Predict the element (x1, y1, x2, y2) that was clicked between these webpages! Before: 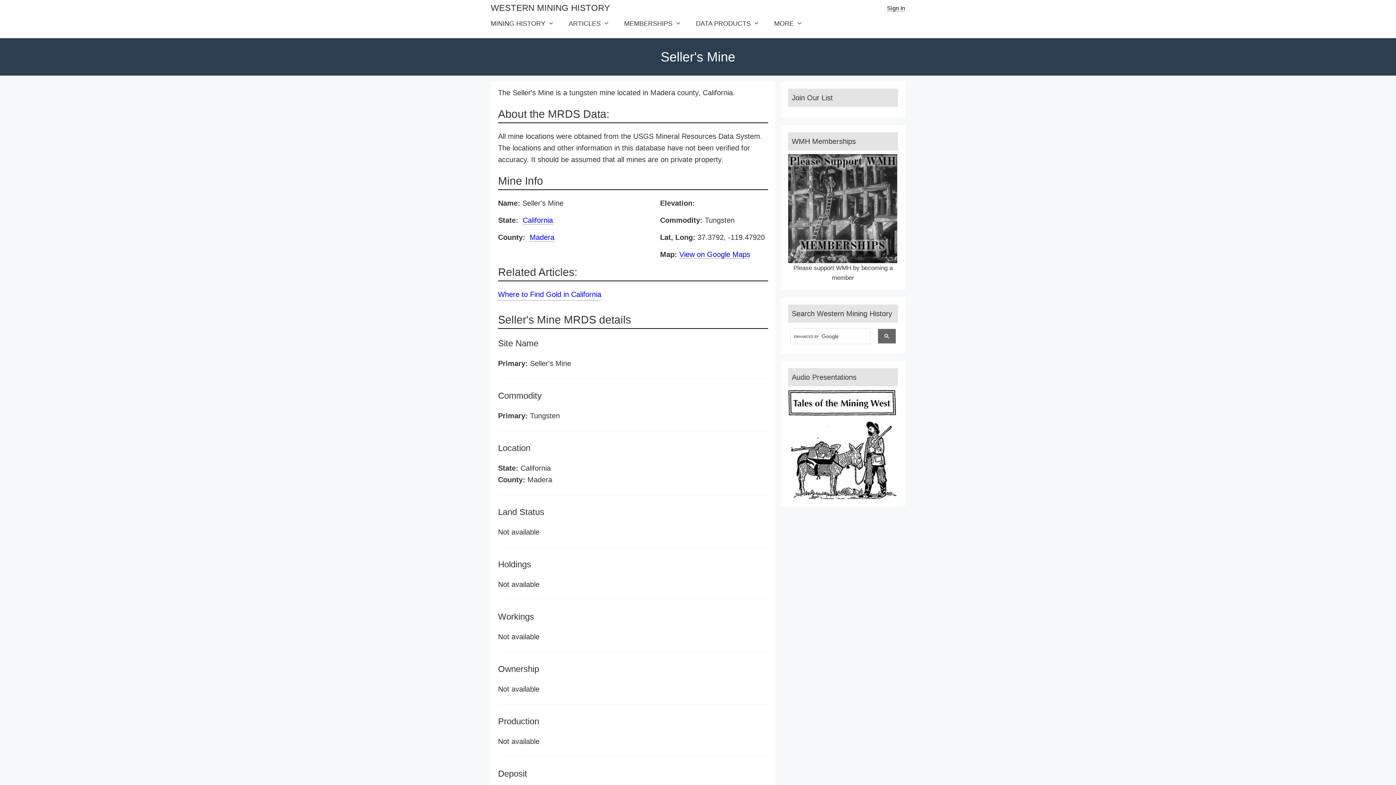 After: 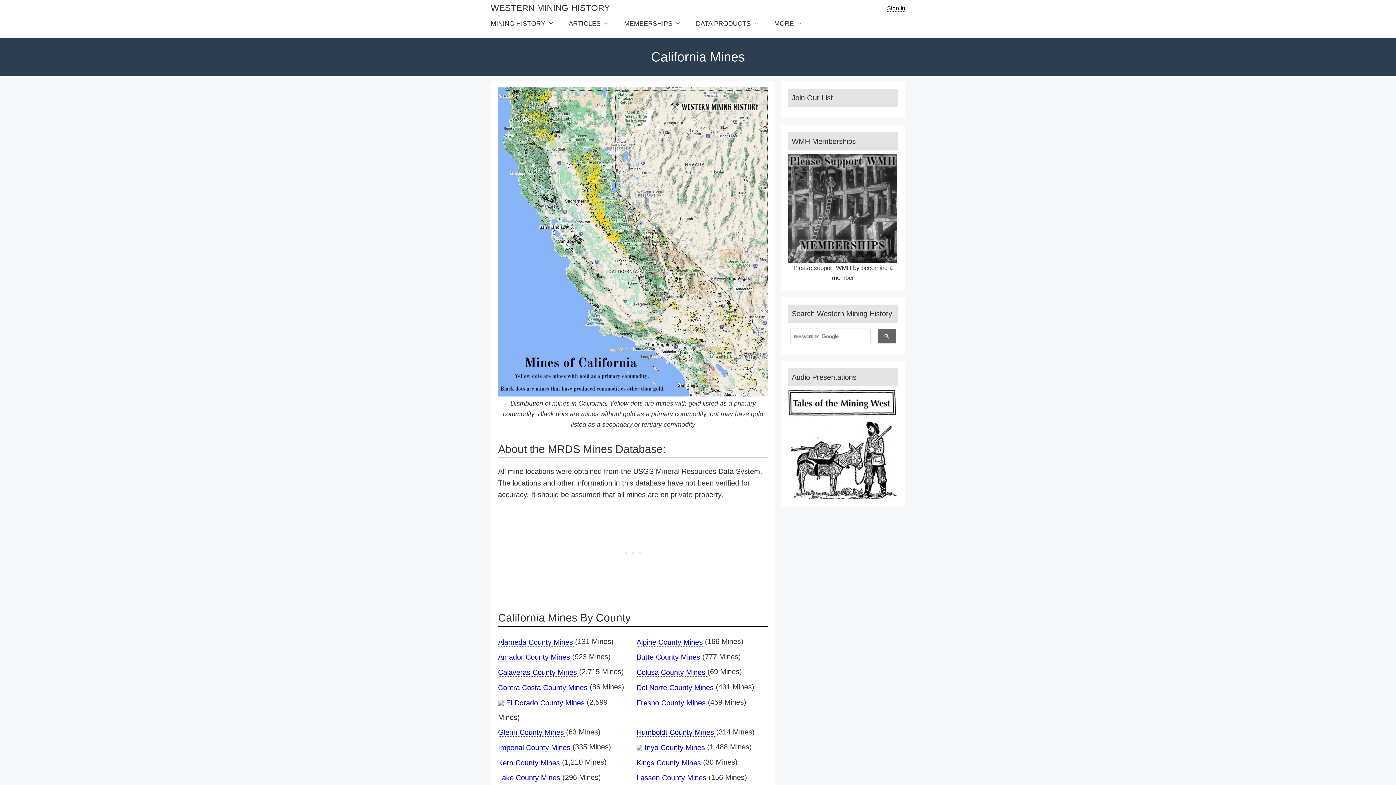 Action: bbox: (522, 216, 553, 224) label: California